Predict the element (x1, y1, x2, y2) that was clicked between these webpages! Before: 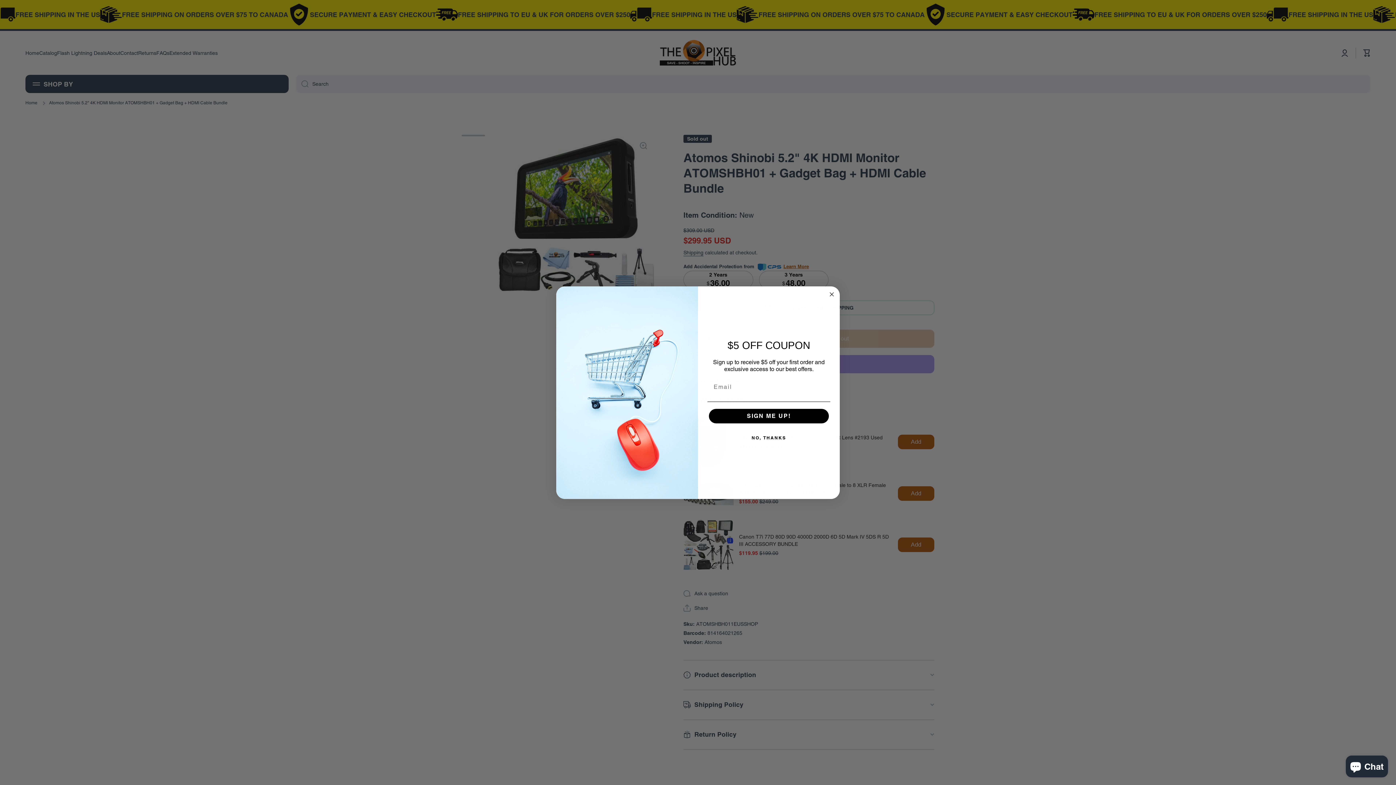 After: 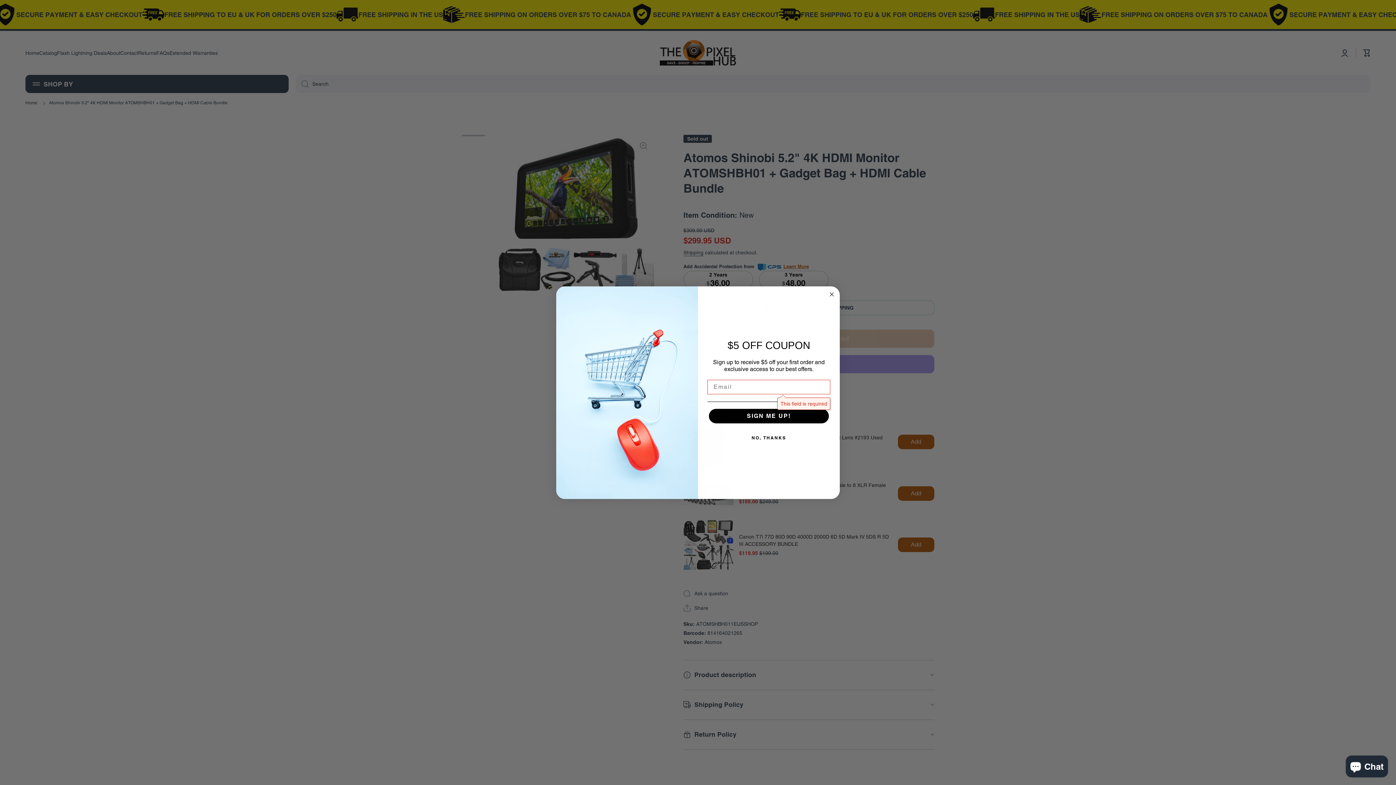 Action: bbox: (709, 409, 829, 423) label: SIGN ME UP!